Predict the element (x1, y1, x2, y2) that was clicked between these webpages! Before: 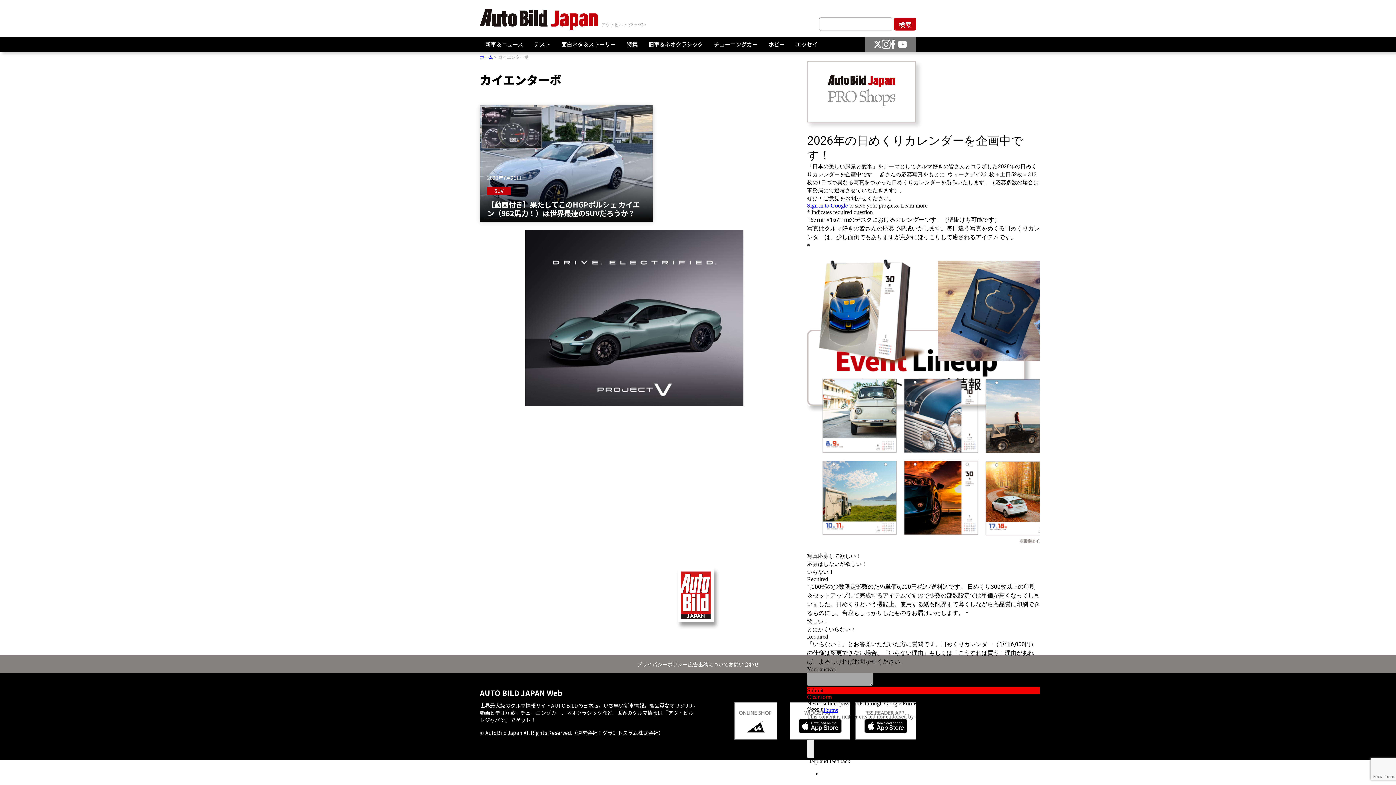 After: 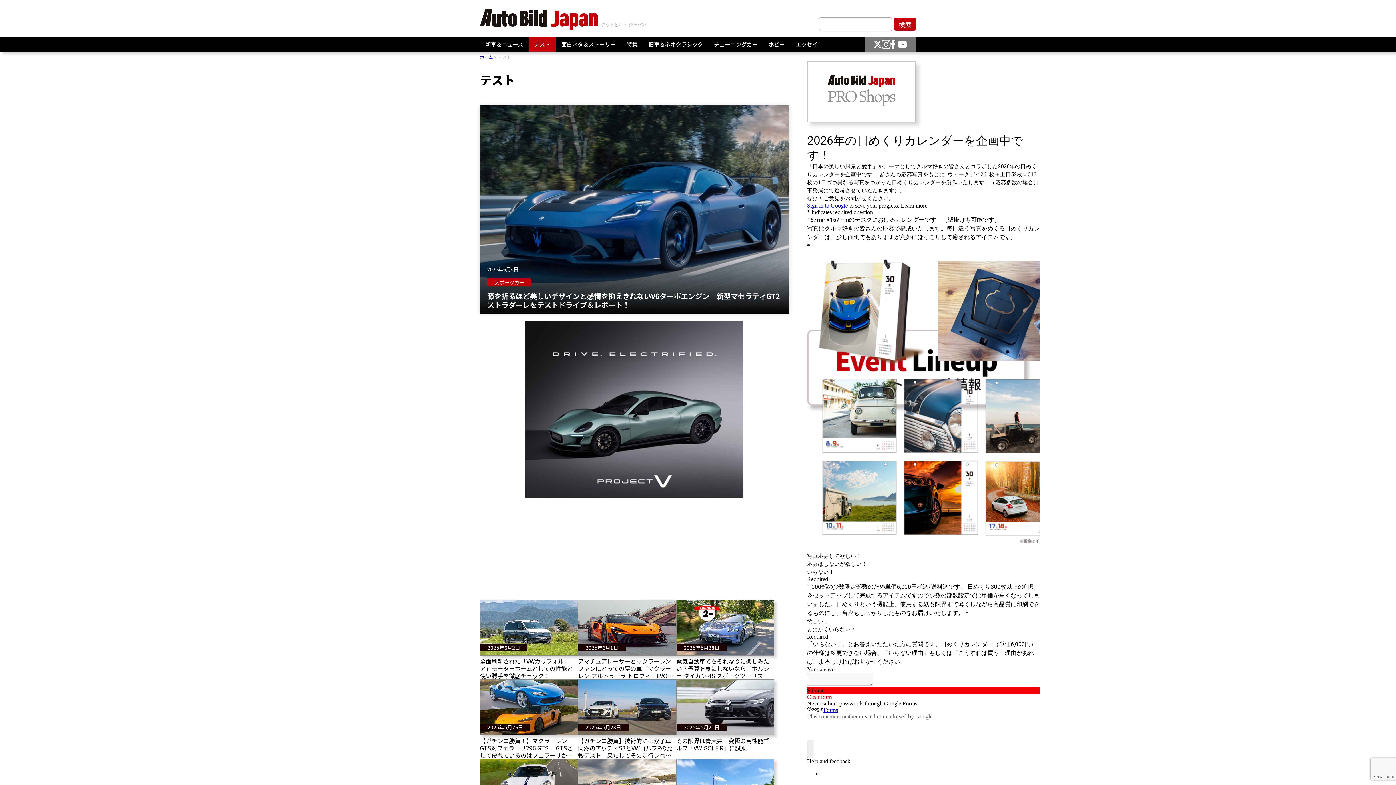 Action: bbox: (528, 37, 556, 51) label: テスト